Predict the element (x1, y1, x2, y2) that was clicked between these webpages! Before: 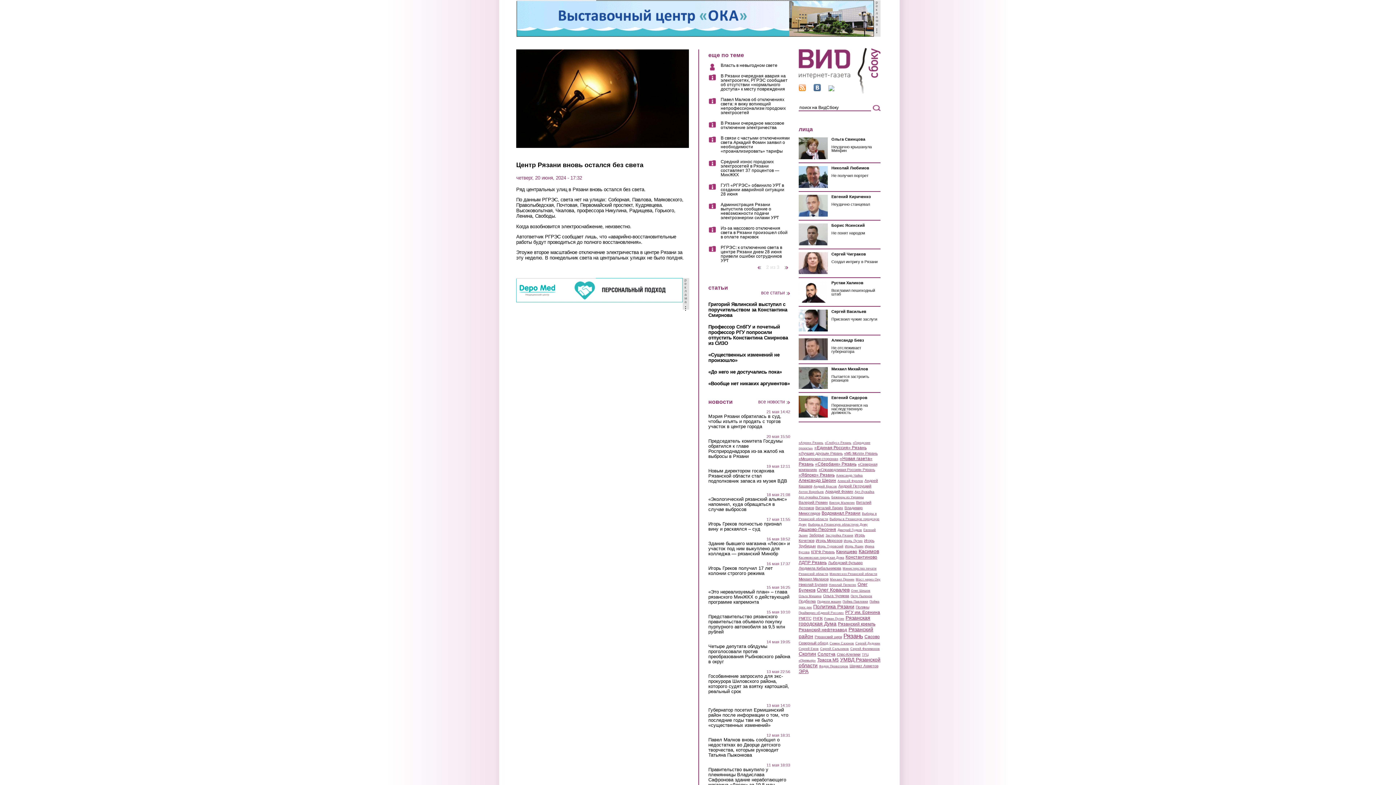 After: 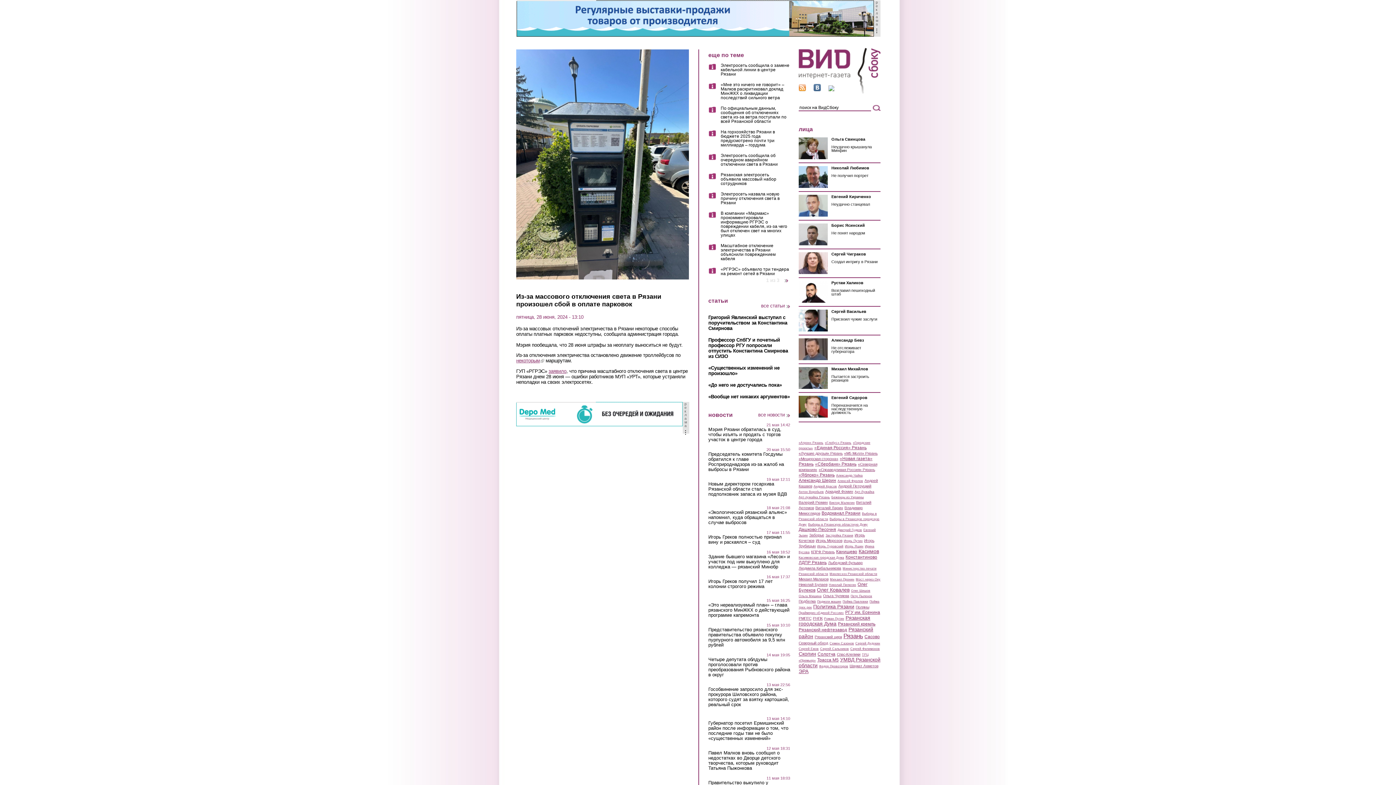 Action: bbox: (708, 226, 790, 245) label: Из-за массового отключения света в Рязани произошел сбой в оплате парковок